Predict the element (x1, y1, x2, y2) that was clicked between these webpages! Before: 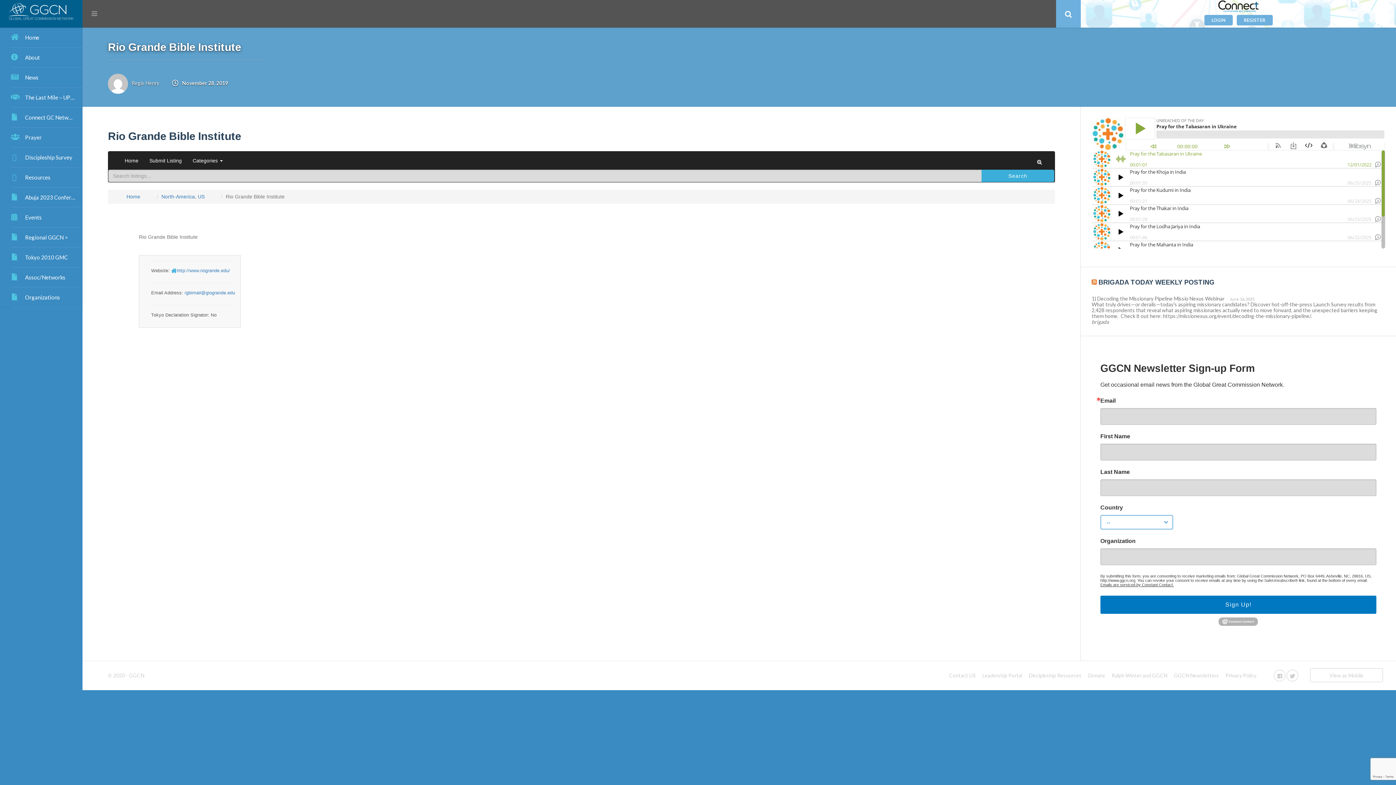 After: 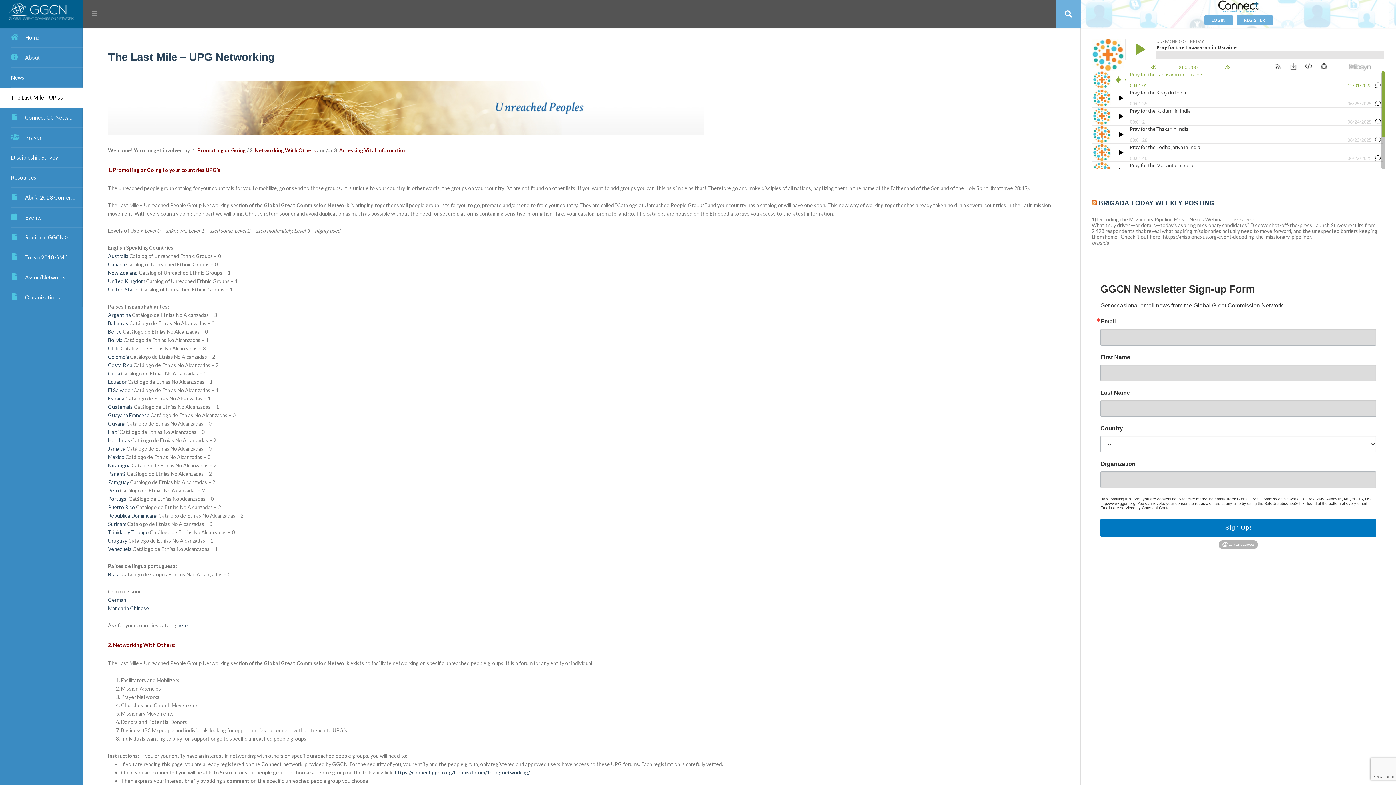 Action: bbox: (0, 87, 82, 107) label: The Last Mile – UPGs